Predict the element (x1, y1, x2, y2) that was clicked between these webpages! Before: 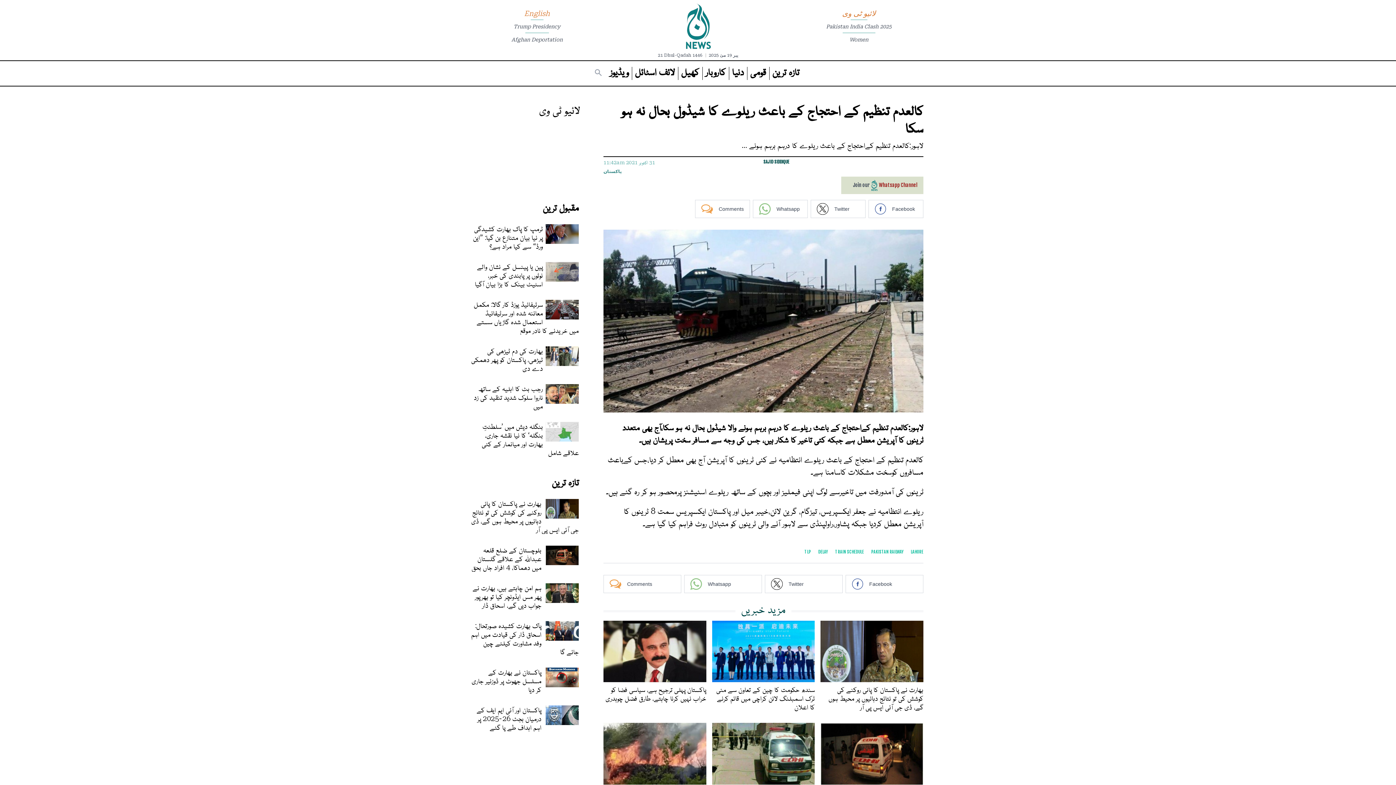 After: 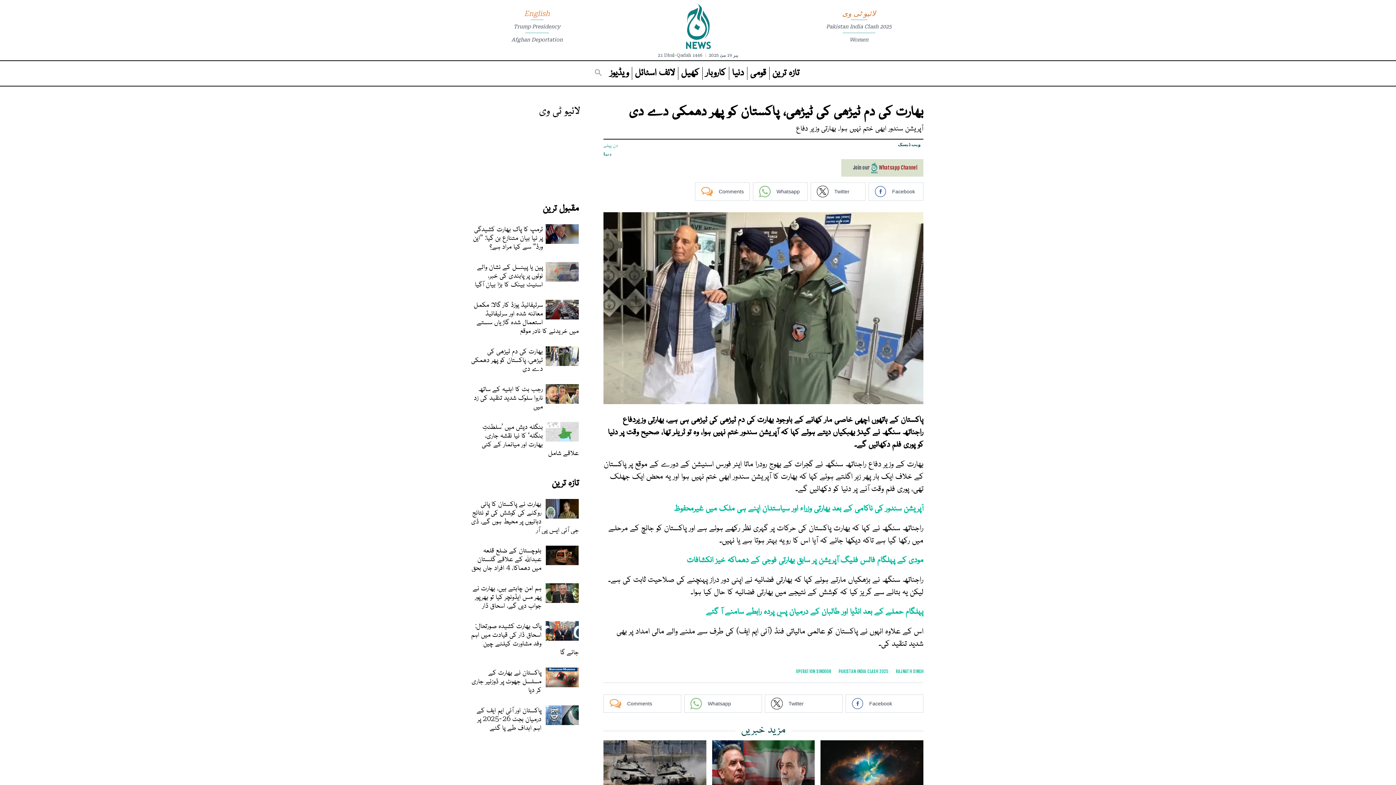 Action: bbox: (471, 346, 543, 372) label: بھارت کی دم ٹیڑھی کی ٹیڑھی، پاکستان کو پھر دھمکی دے دی